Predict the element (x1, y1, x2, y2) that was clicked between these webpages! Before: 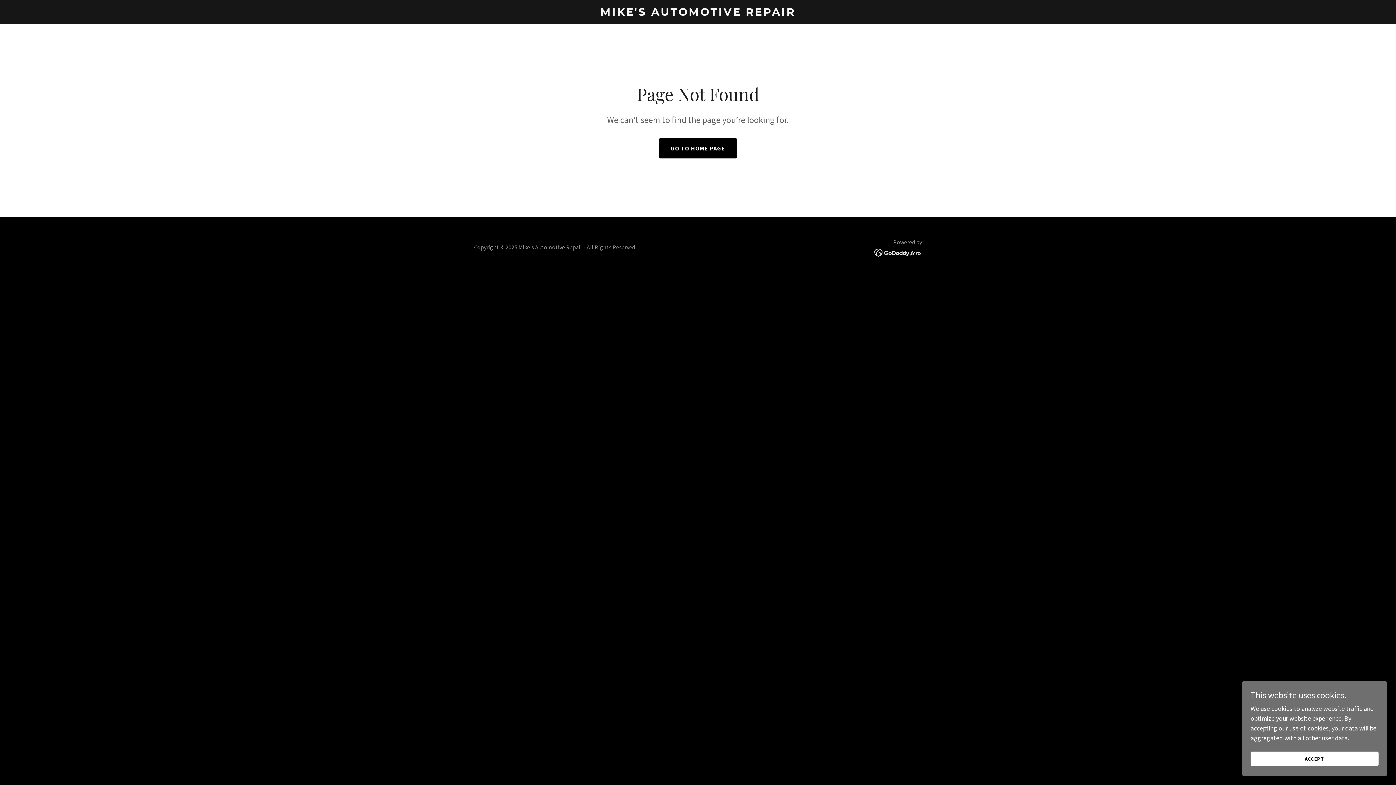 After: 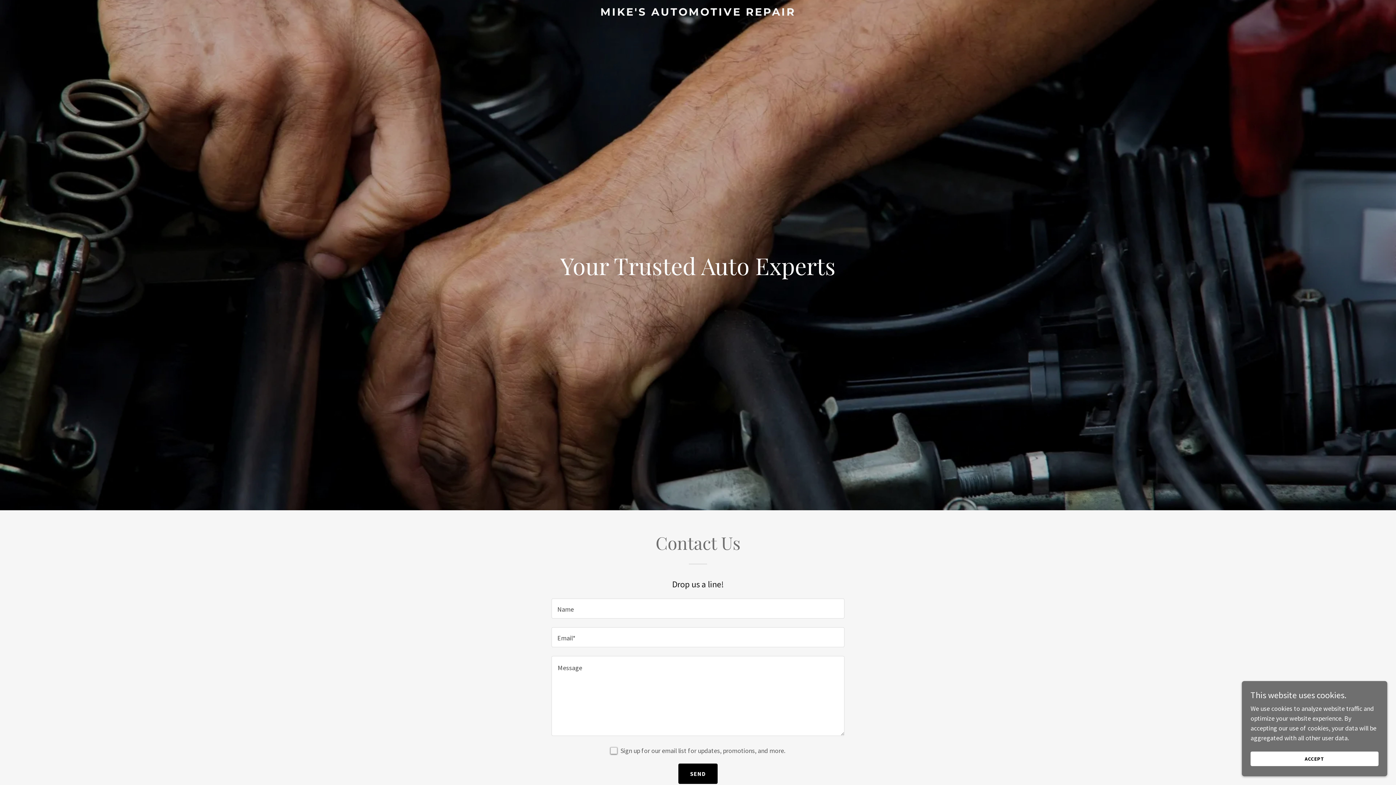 Action: bbox: (659, 138, 737, 158) label: GO TO HOME PAGE